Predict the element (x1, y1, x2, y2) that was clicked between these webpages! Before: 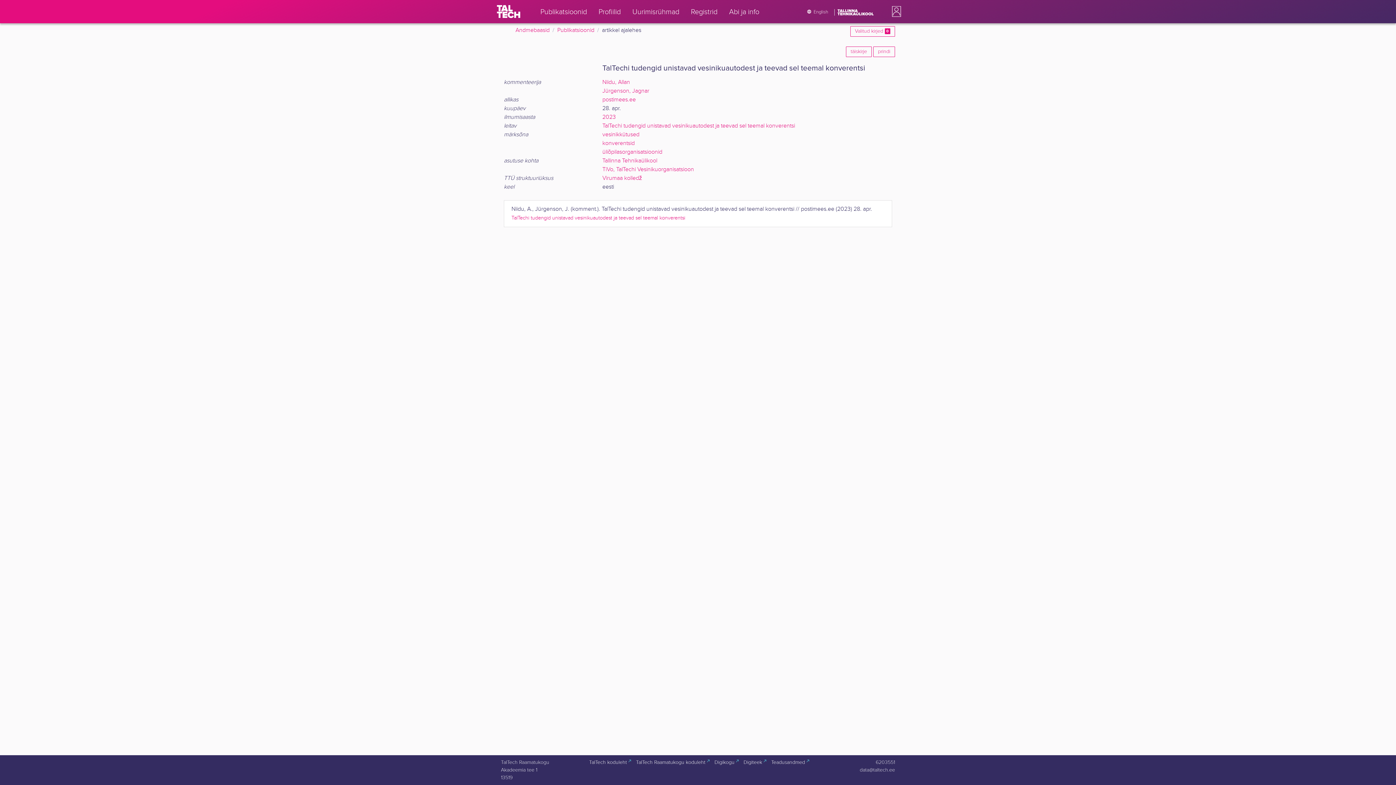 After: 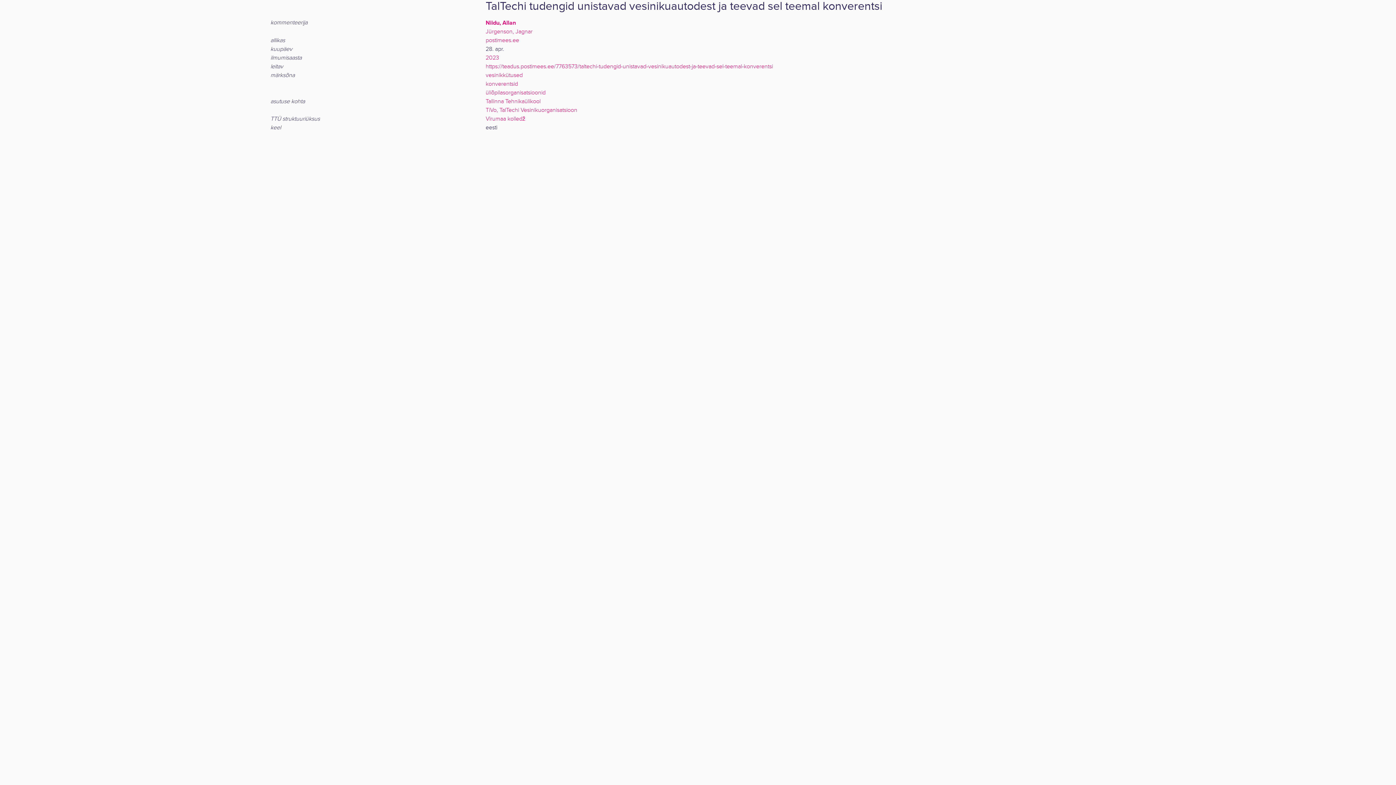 Action: bbox: (873, 46, 895, 57) label: prindi